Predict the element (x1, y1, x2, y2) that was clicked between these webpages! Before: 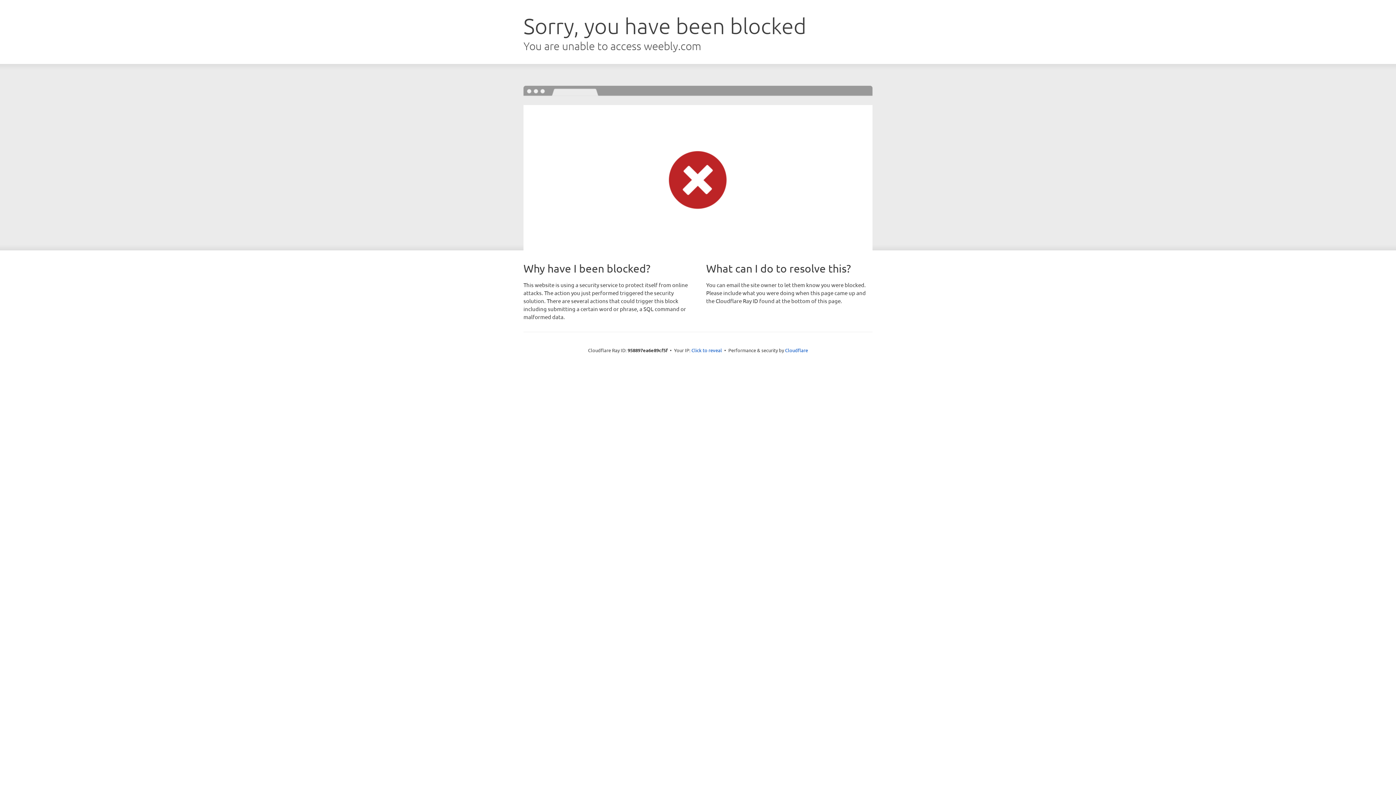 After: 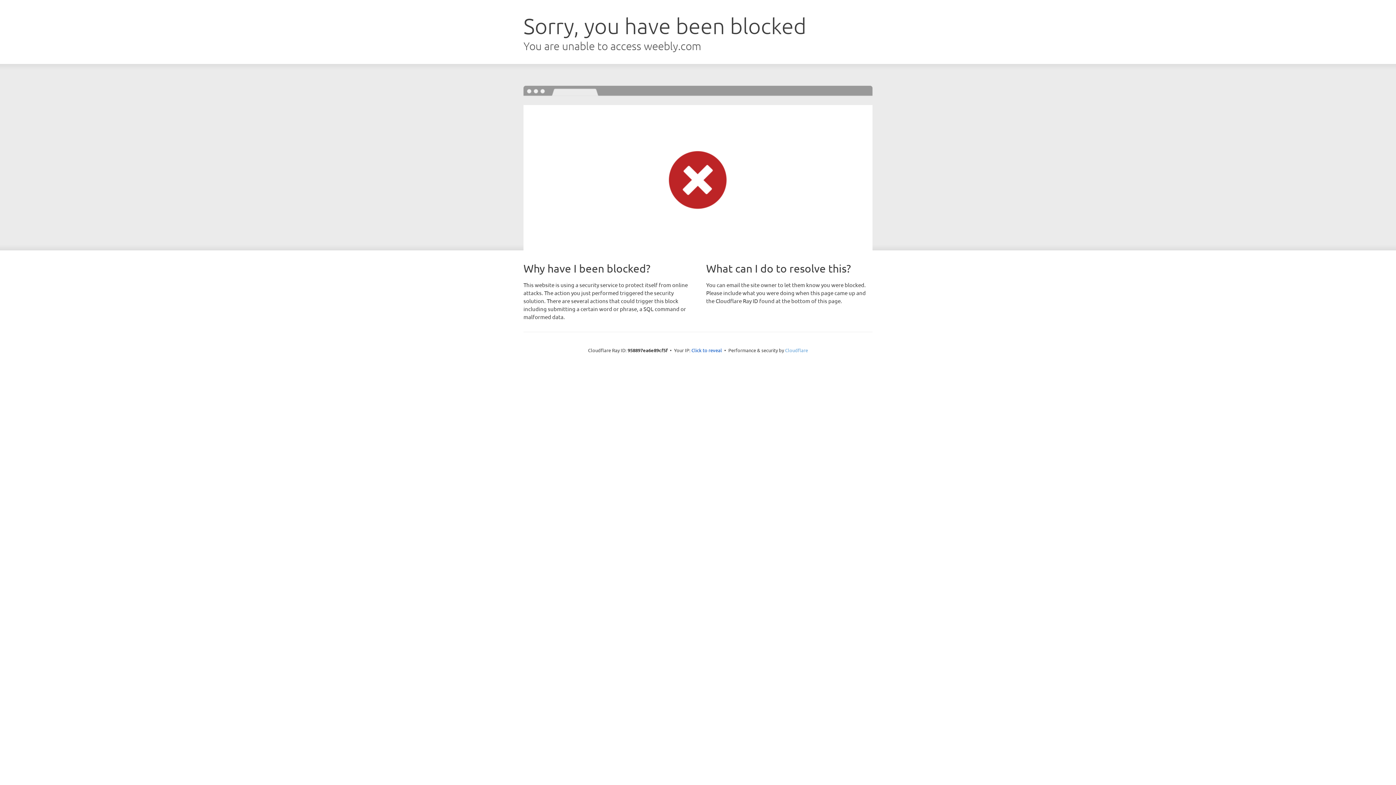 Action: label: Cloudflare bbox: (785, 347, 808, 353)